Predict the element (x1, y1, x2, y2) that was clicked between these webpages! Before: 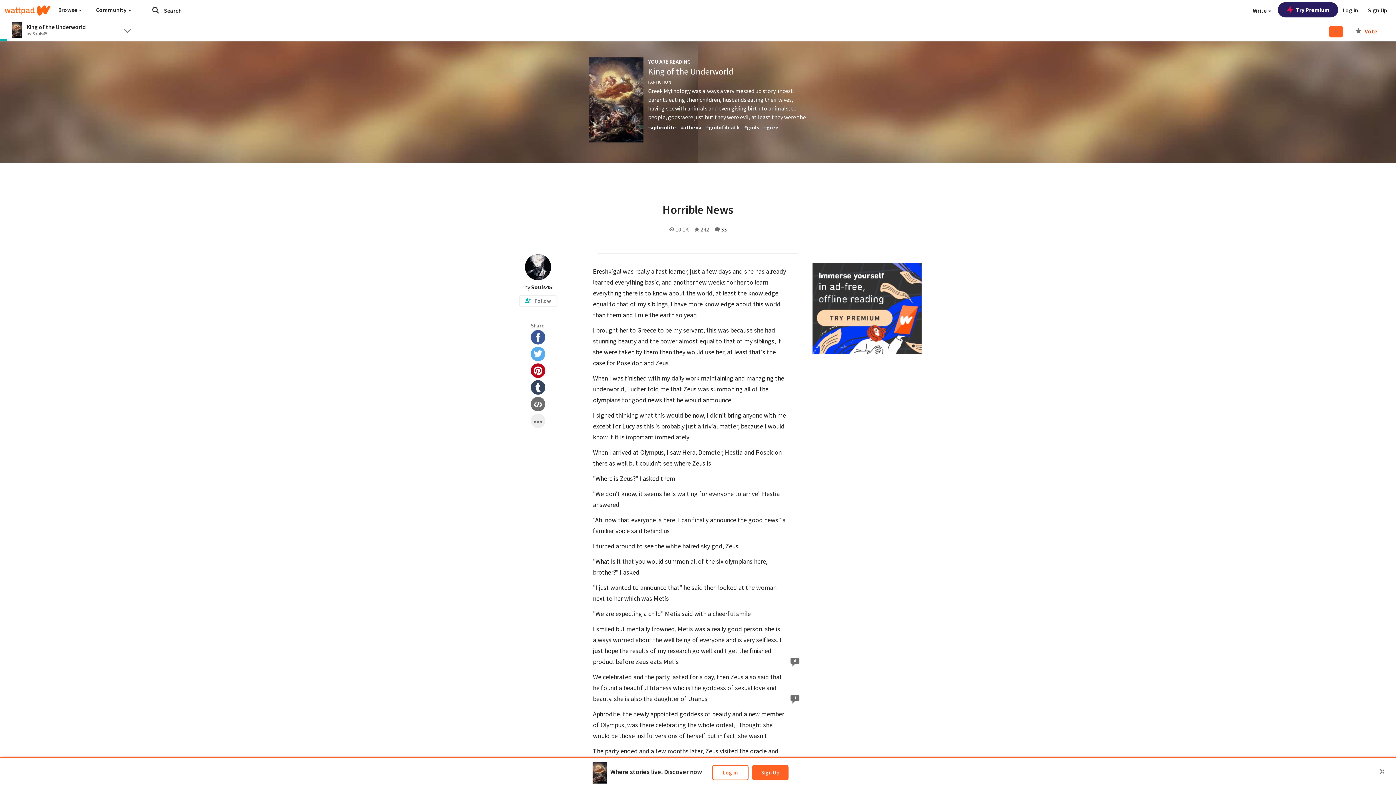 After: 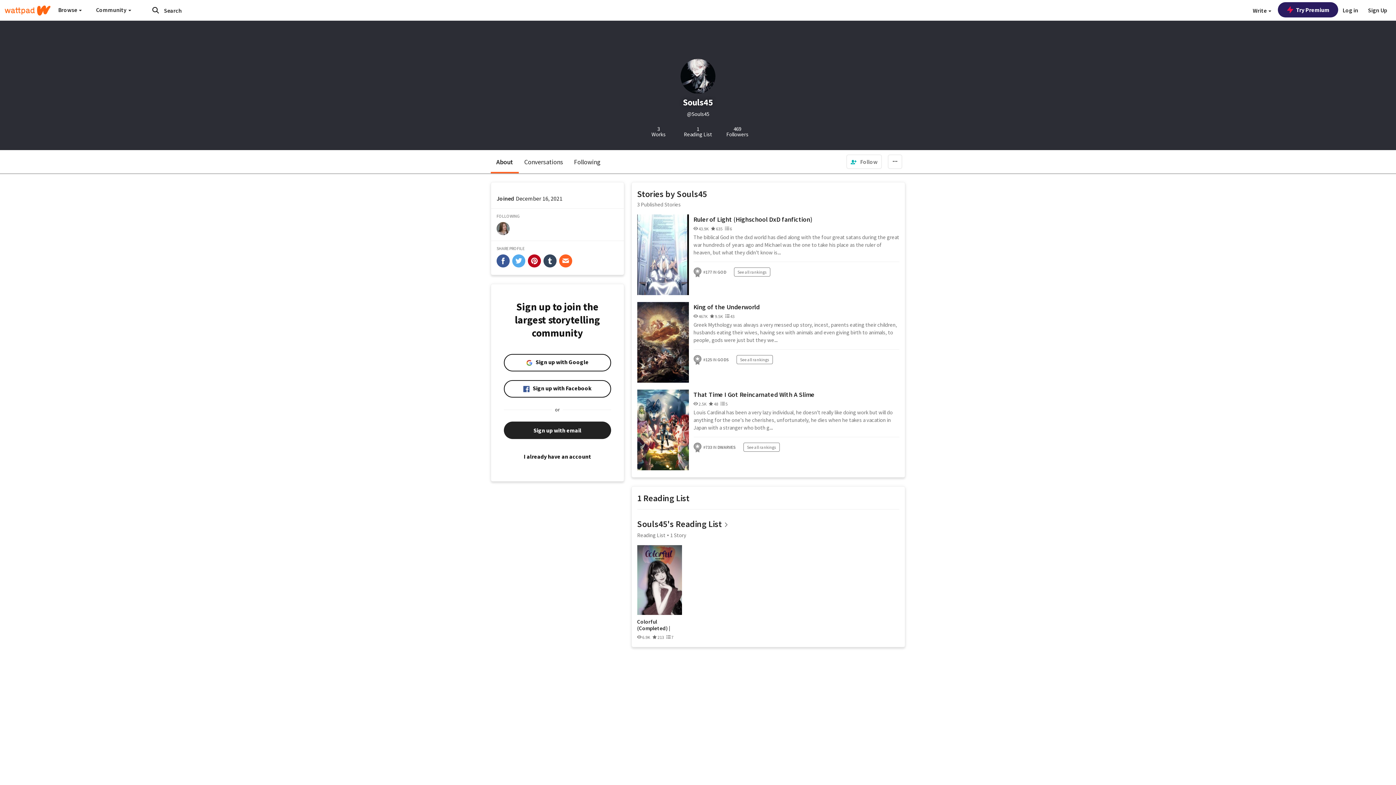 Action: bbox: (525, 262, 551, 270)